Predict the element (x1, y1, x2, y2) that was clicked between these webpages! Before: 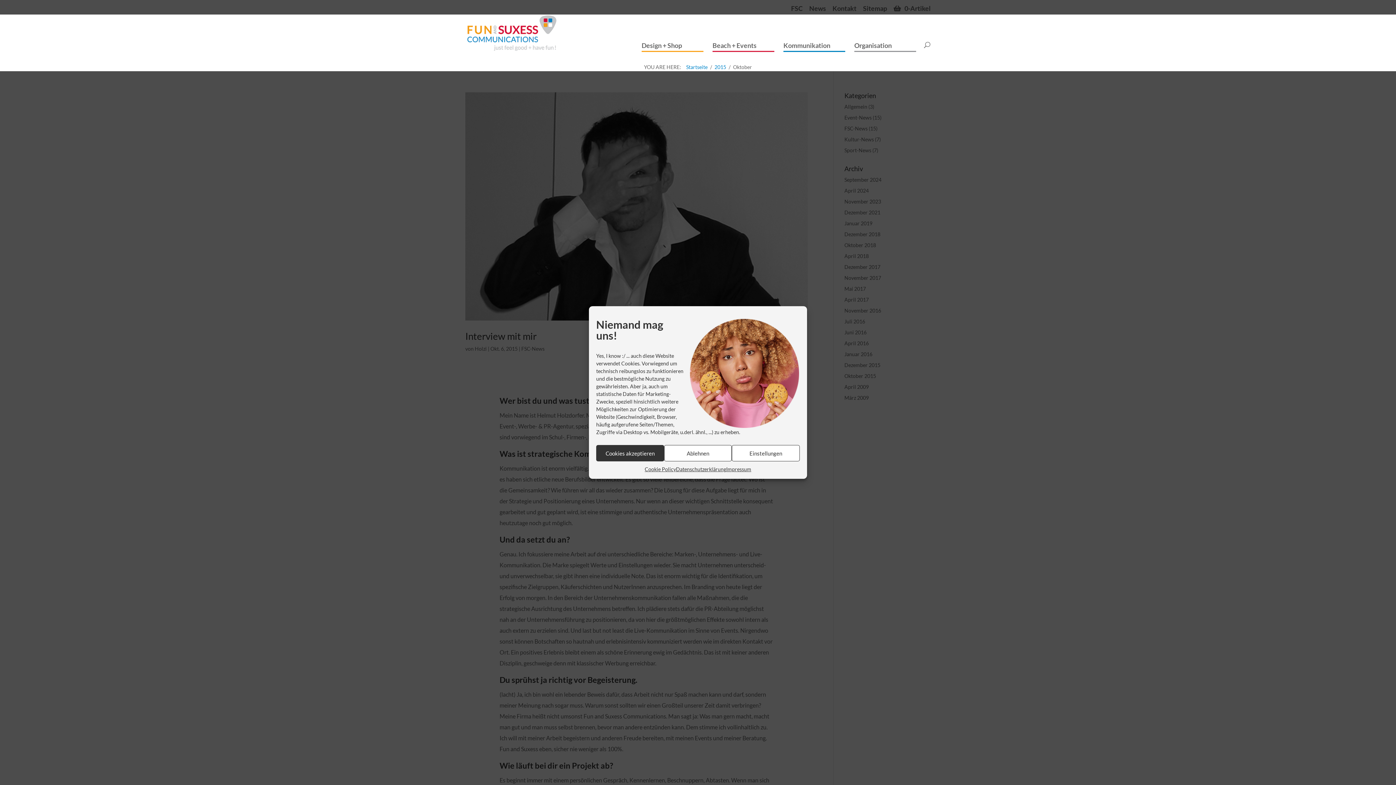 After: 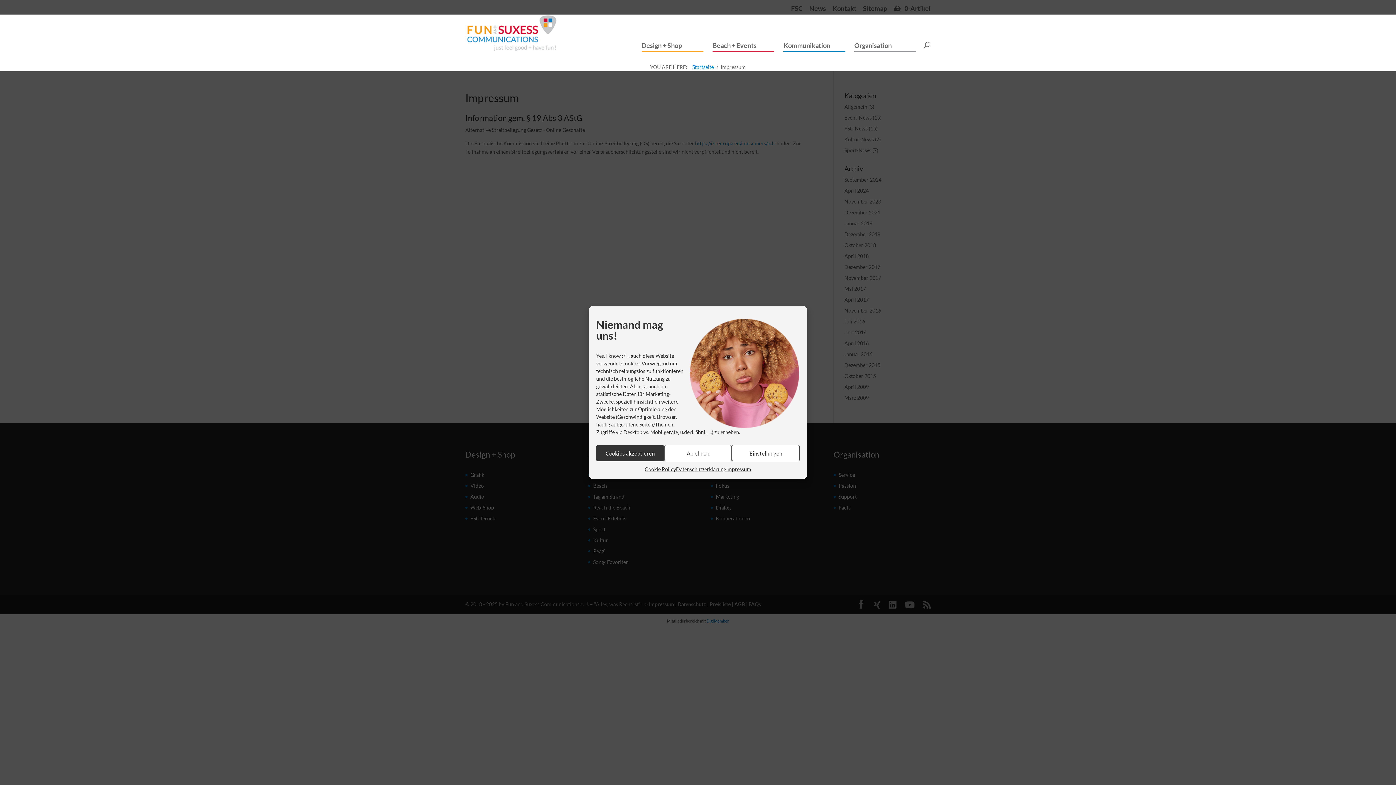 Action: label: Impressum bbox: (726, 465, 751, 473)